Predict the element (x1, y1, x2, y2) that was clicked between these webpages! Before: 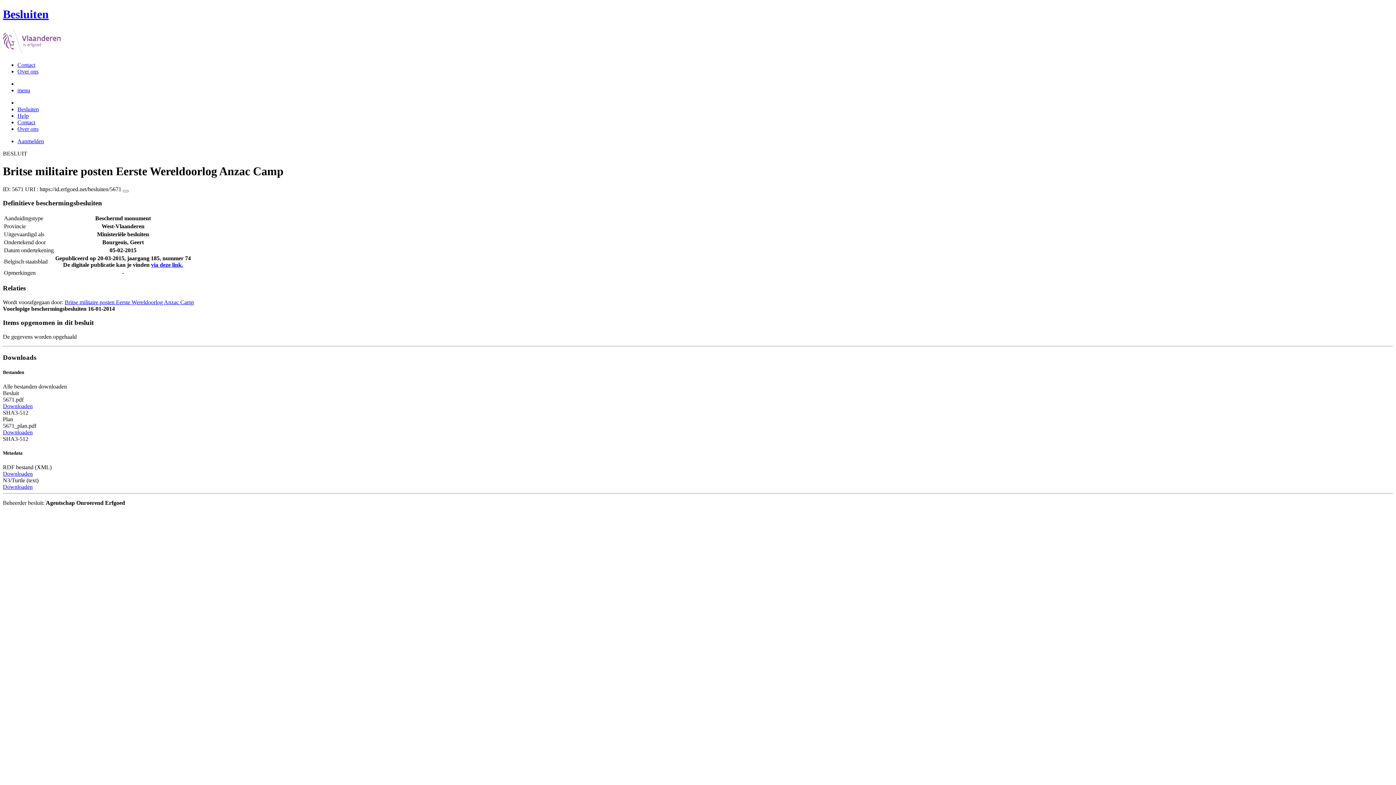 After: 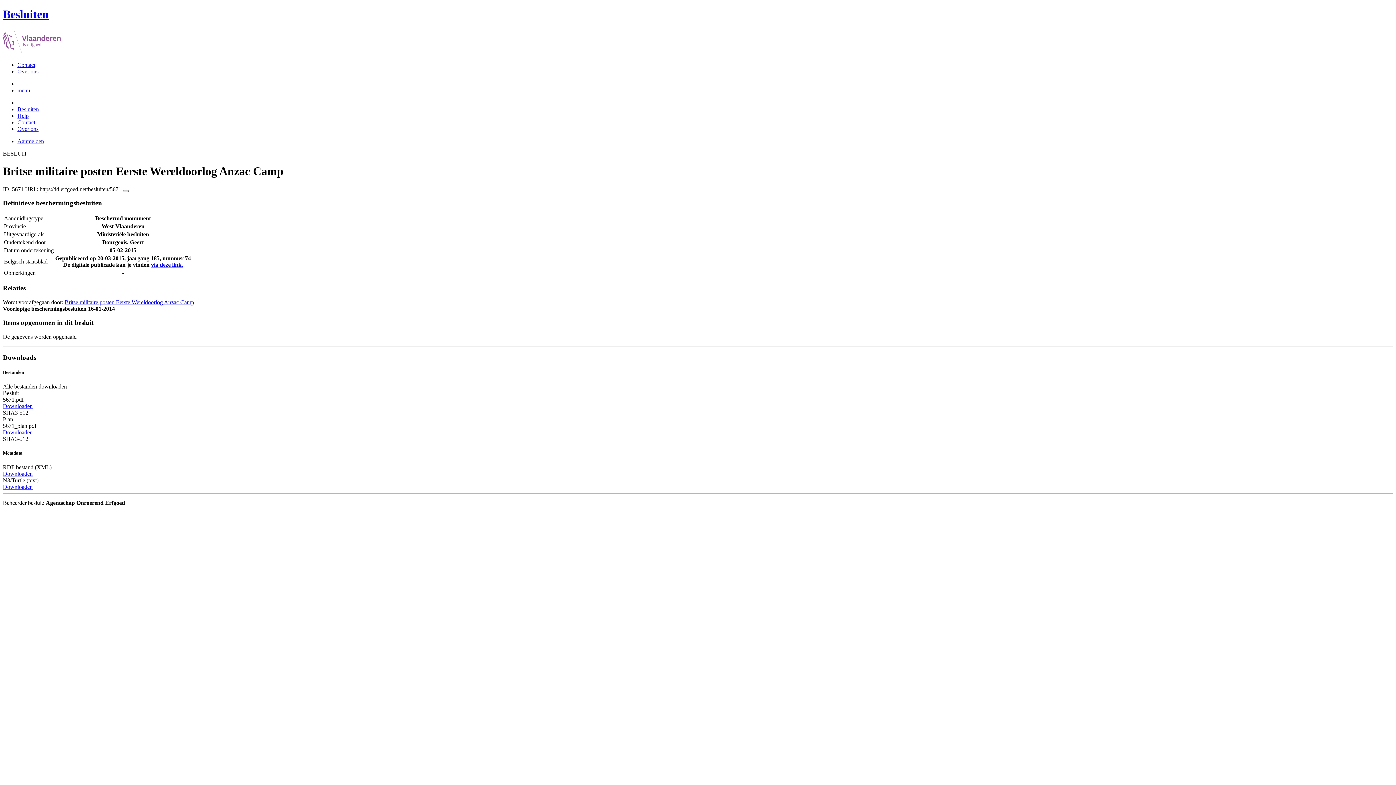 Action: bbox: (122, 190, 128, 192)